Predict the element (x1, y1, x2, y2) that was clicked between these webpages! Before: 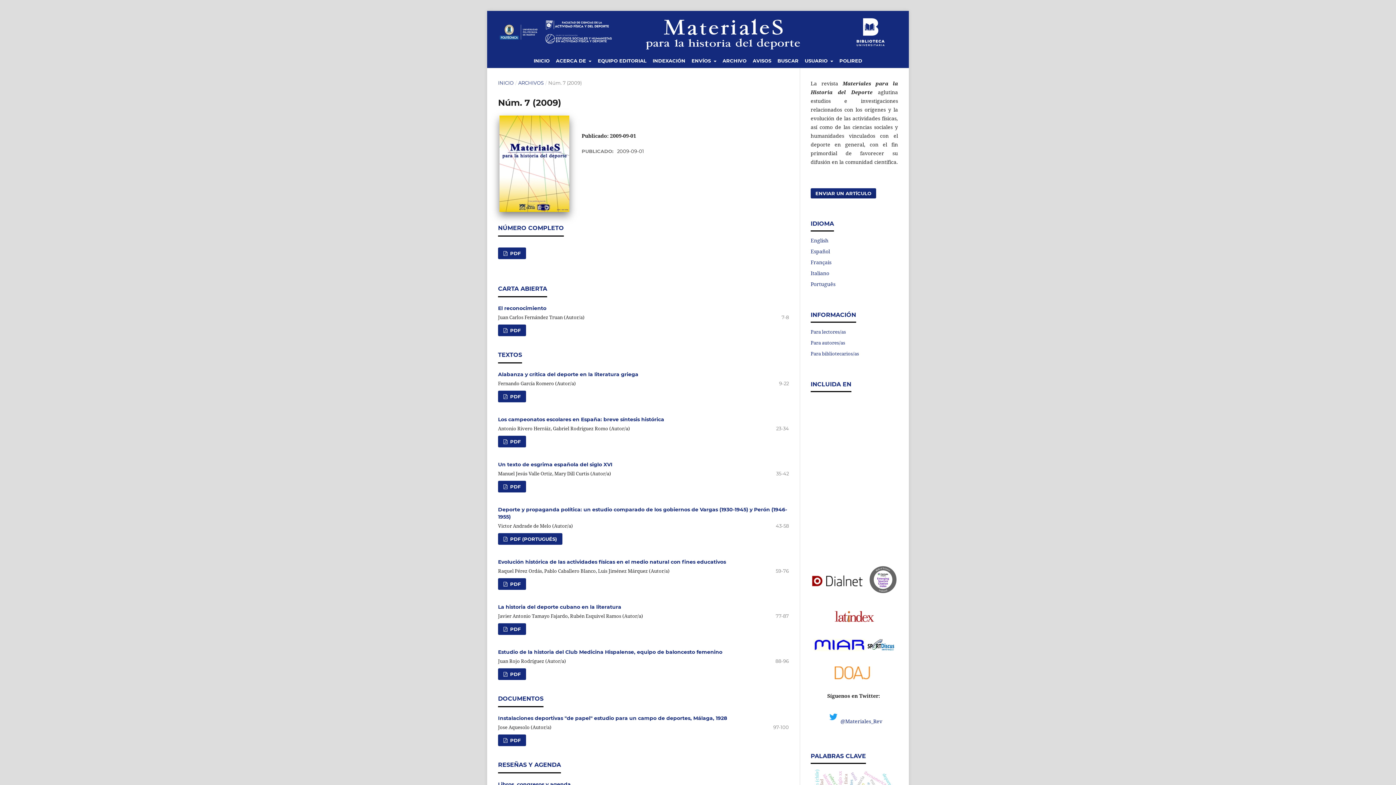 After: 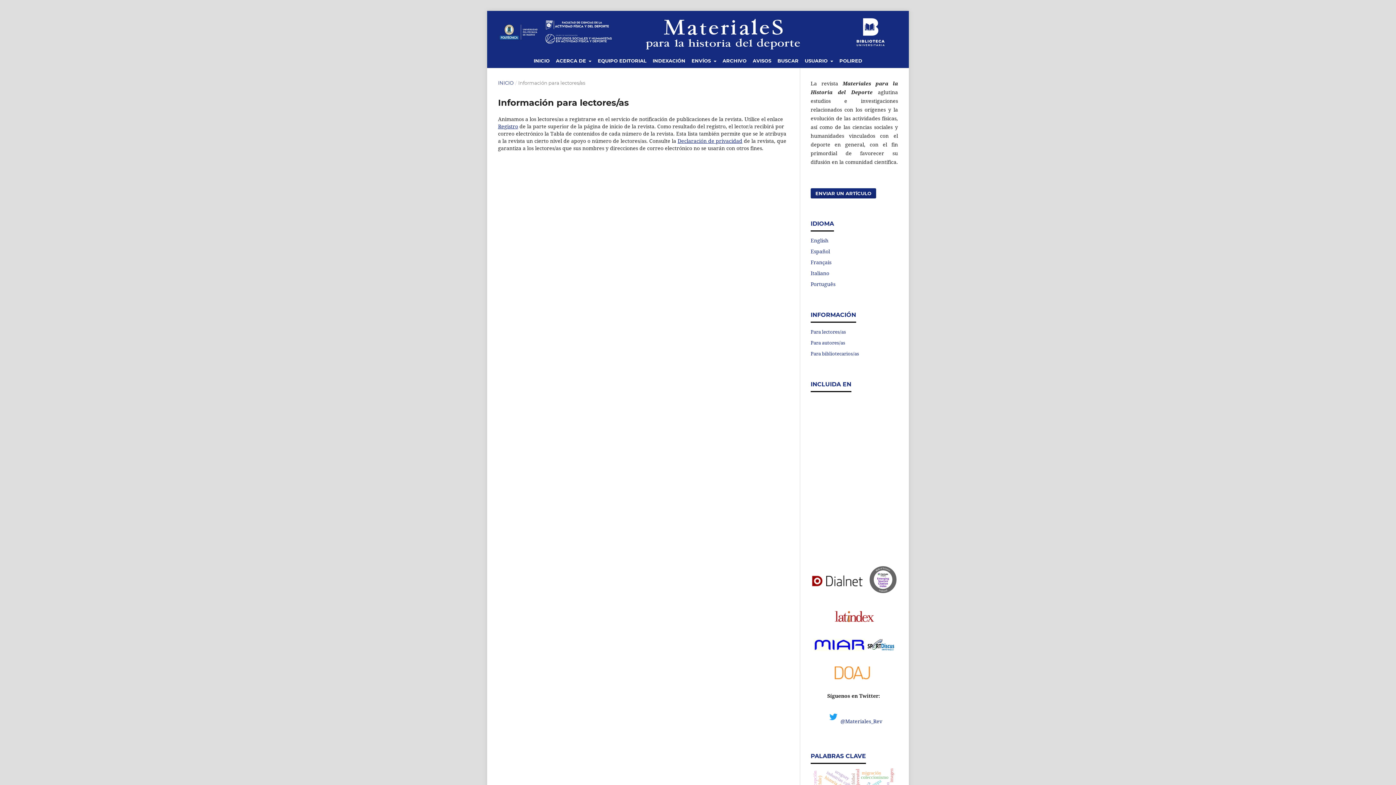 Action: label: Para lectores/as bbox: (810, 328, 846, 335)